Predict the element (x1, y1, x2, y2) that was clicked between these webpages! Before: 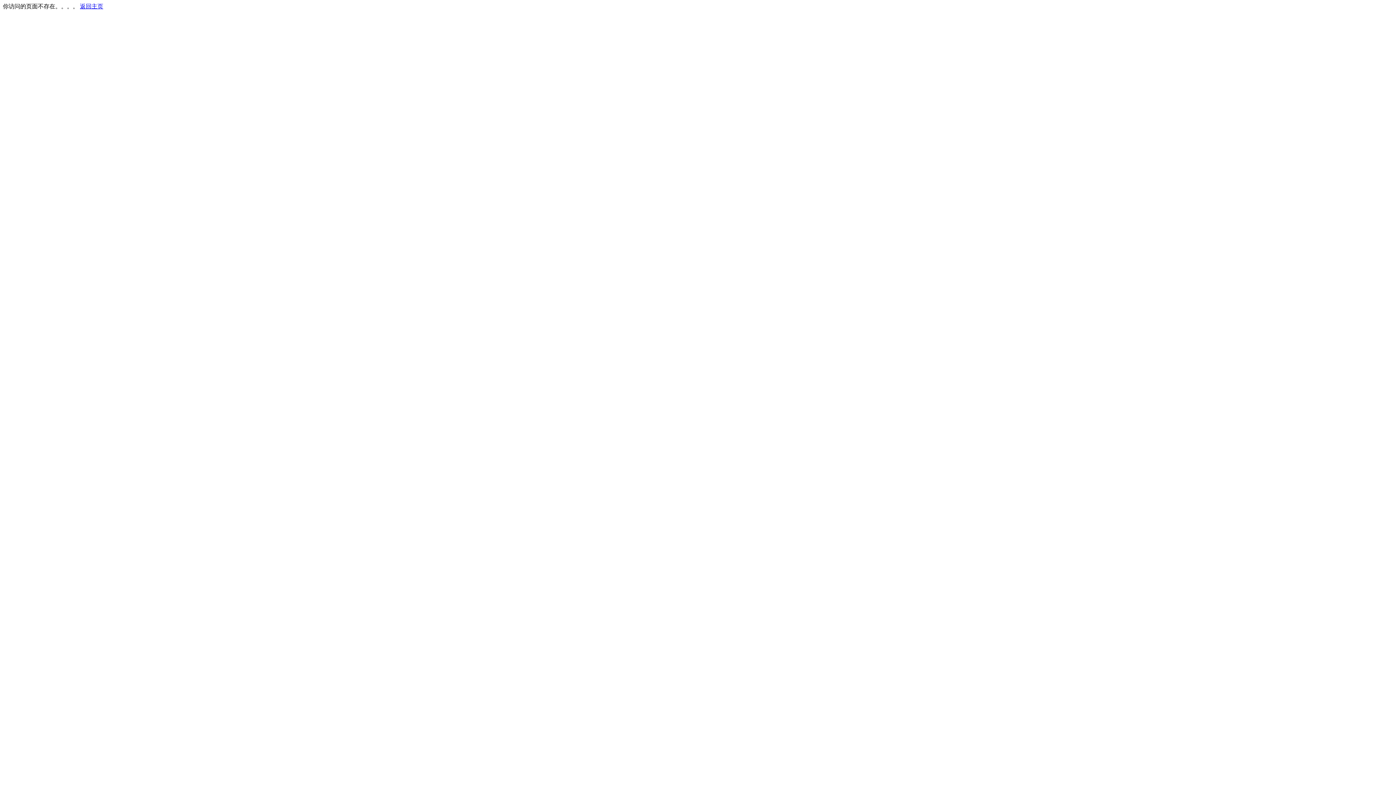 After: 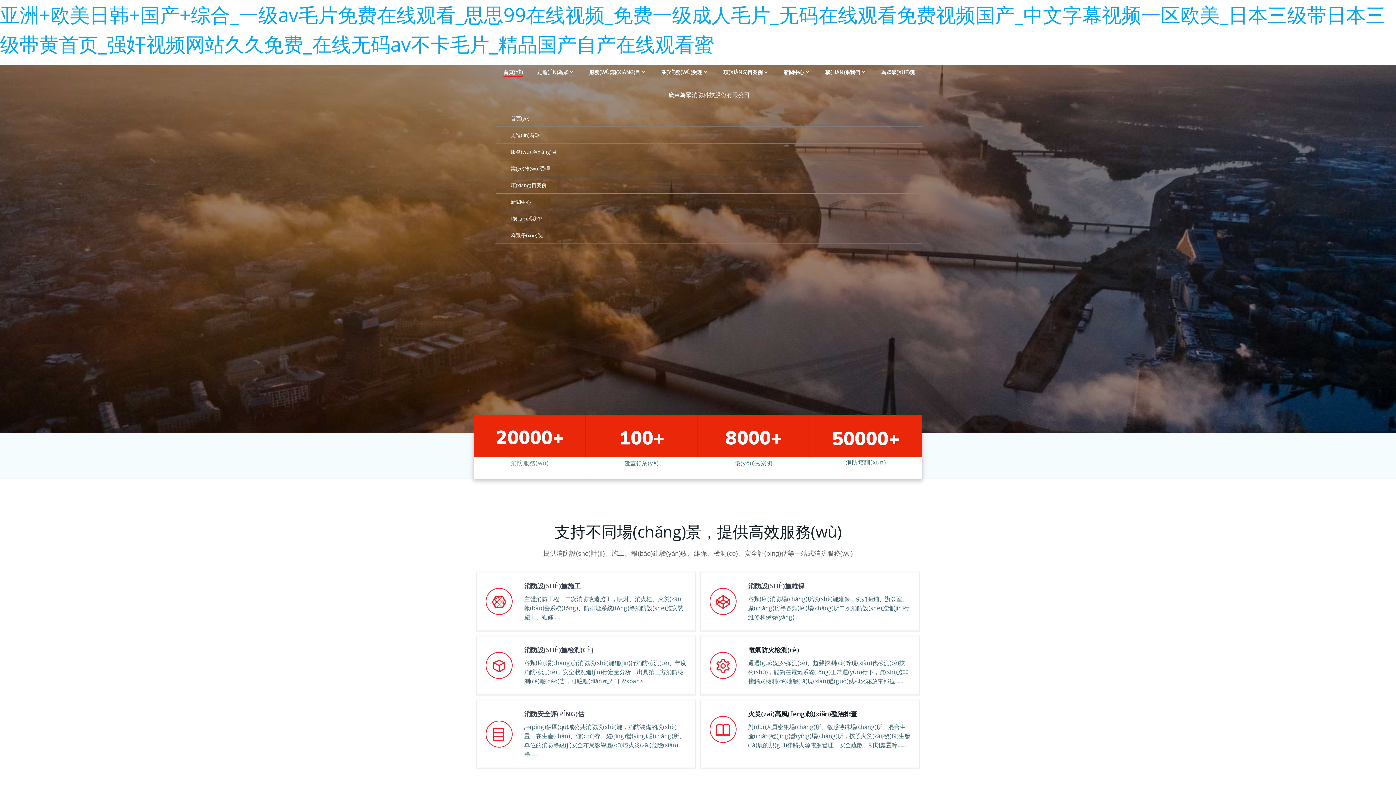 Action: label: 返回主页 bbox: (80, 3, 103, 9)